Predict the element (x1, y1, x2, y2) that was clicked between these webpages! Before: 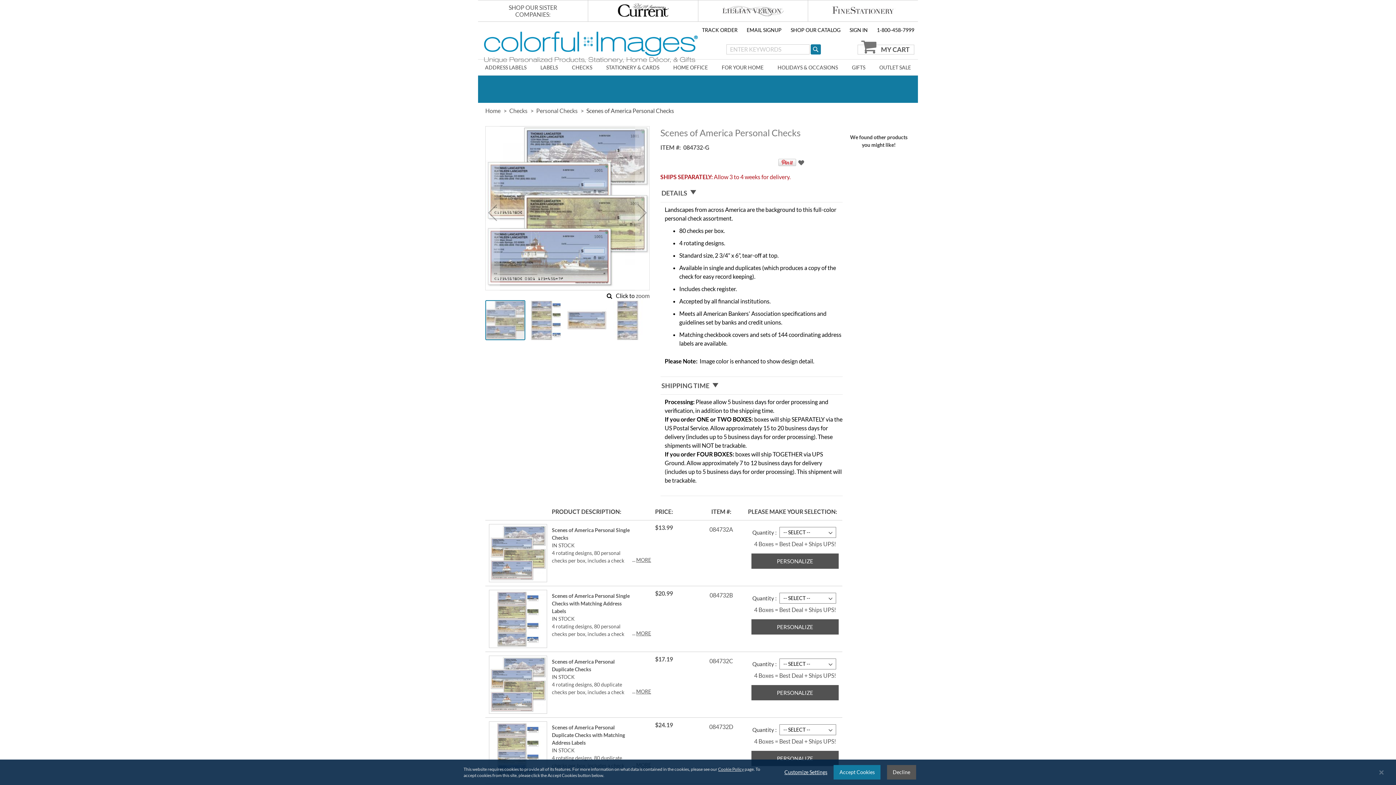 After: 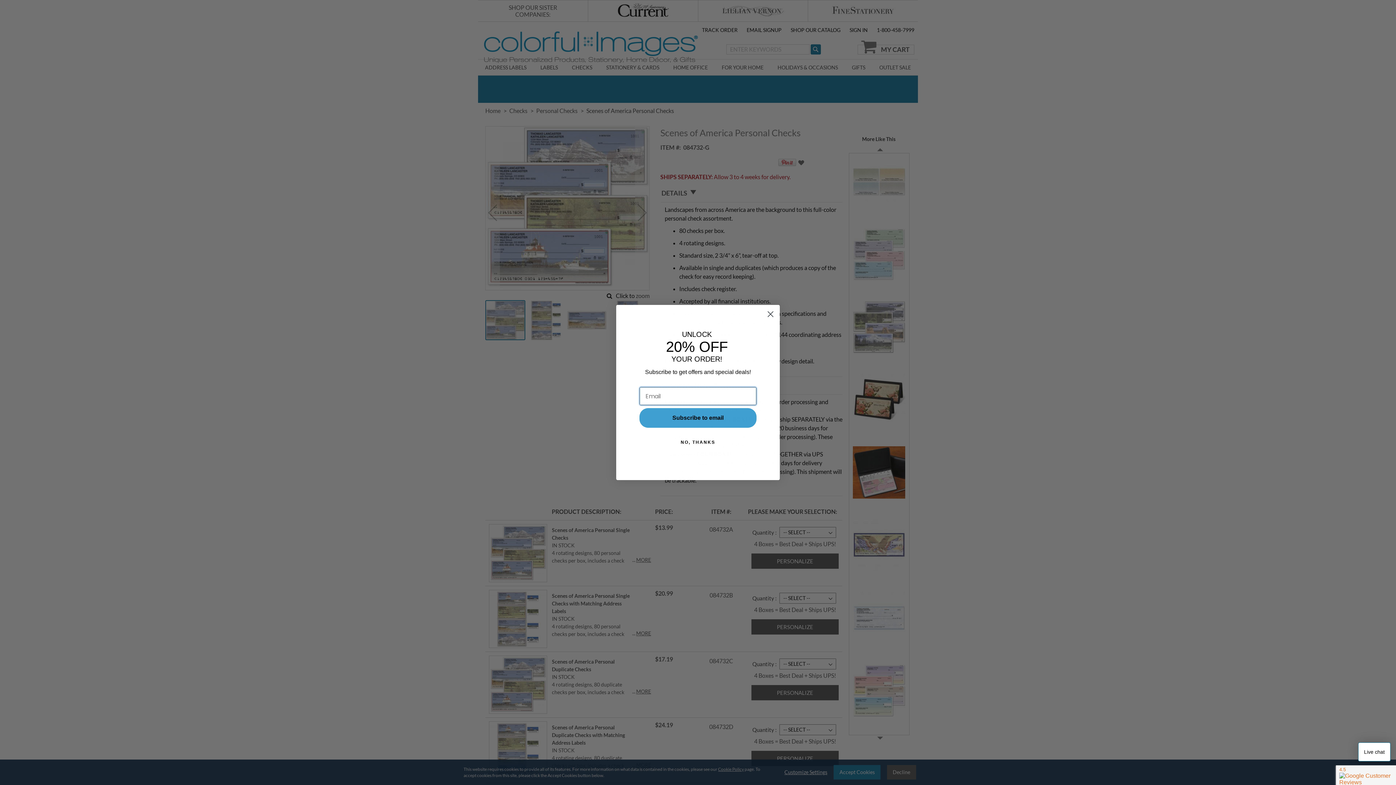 Action: bbox: (718, 766, 744, 772) label: Cookie Policy